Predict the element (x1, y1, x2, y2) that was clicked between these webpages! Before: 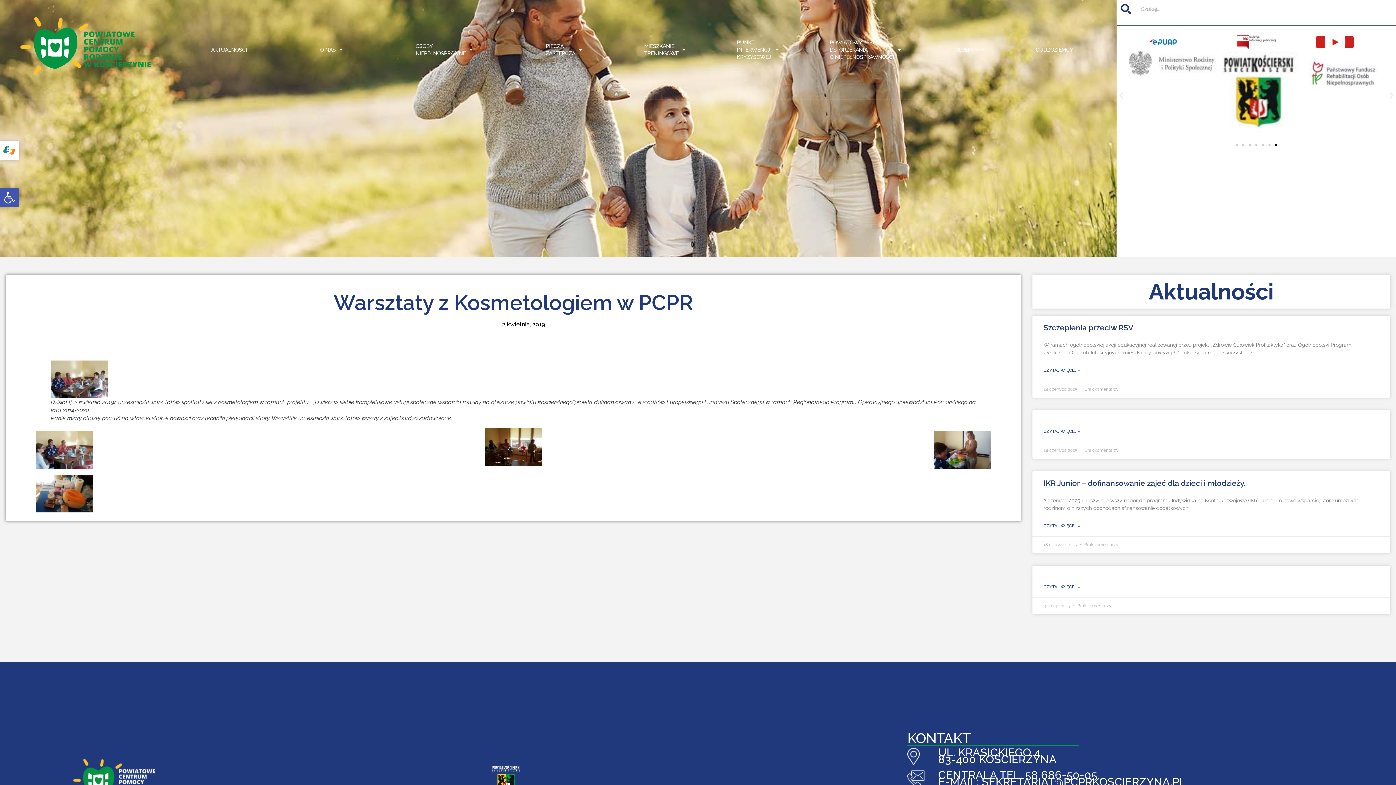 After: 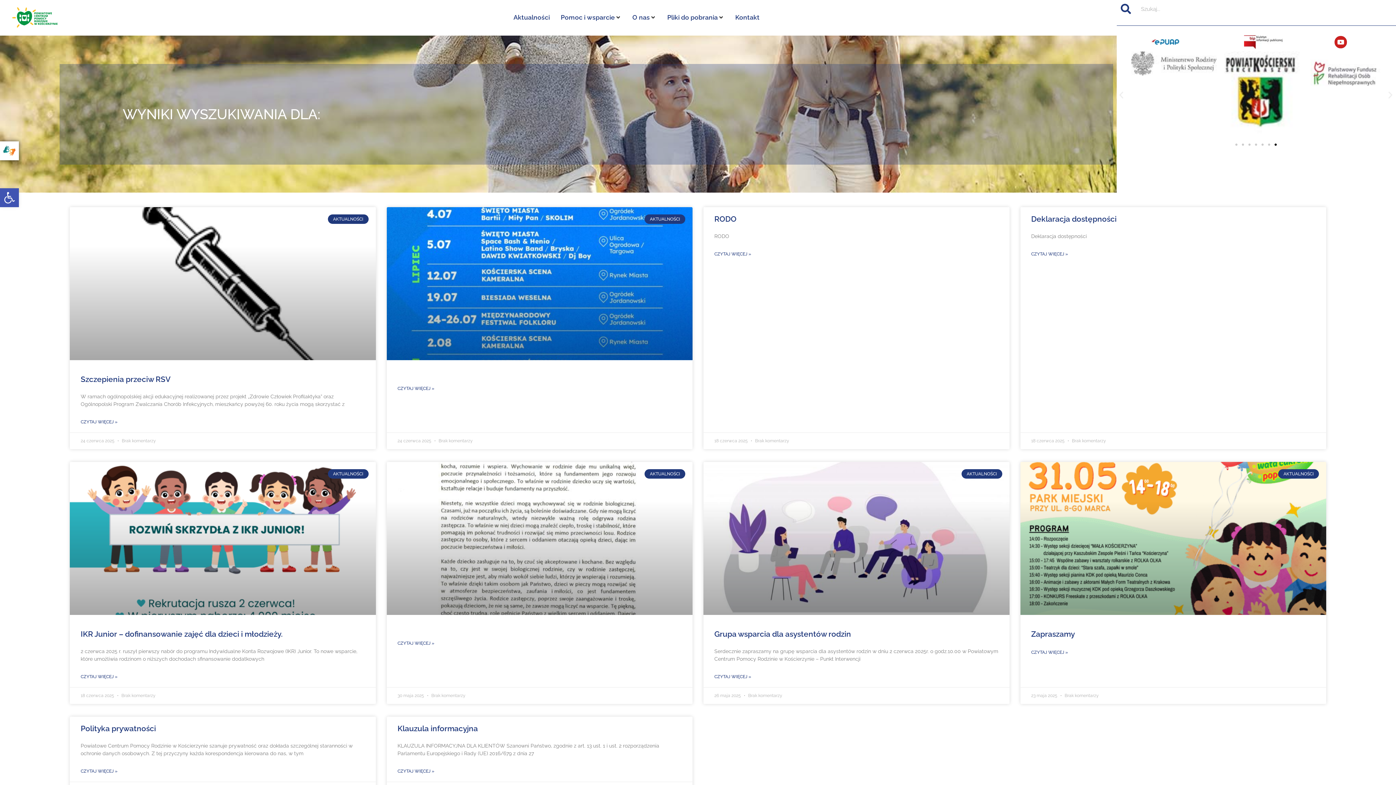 Action: bbox: (1117, 0, 1135, 18) label: Szukaj